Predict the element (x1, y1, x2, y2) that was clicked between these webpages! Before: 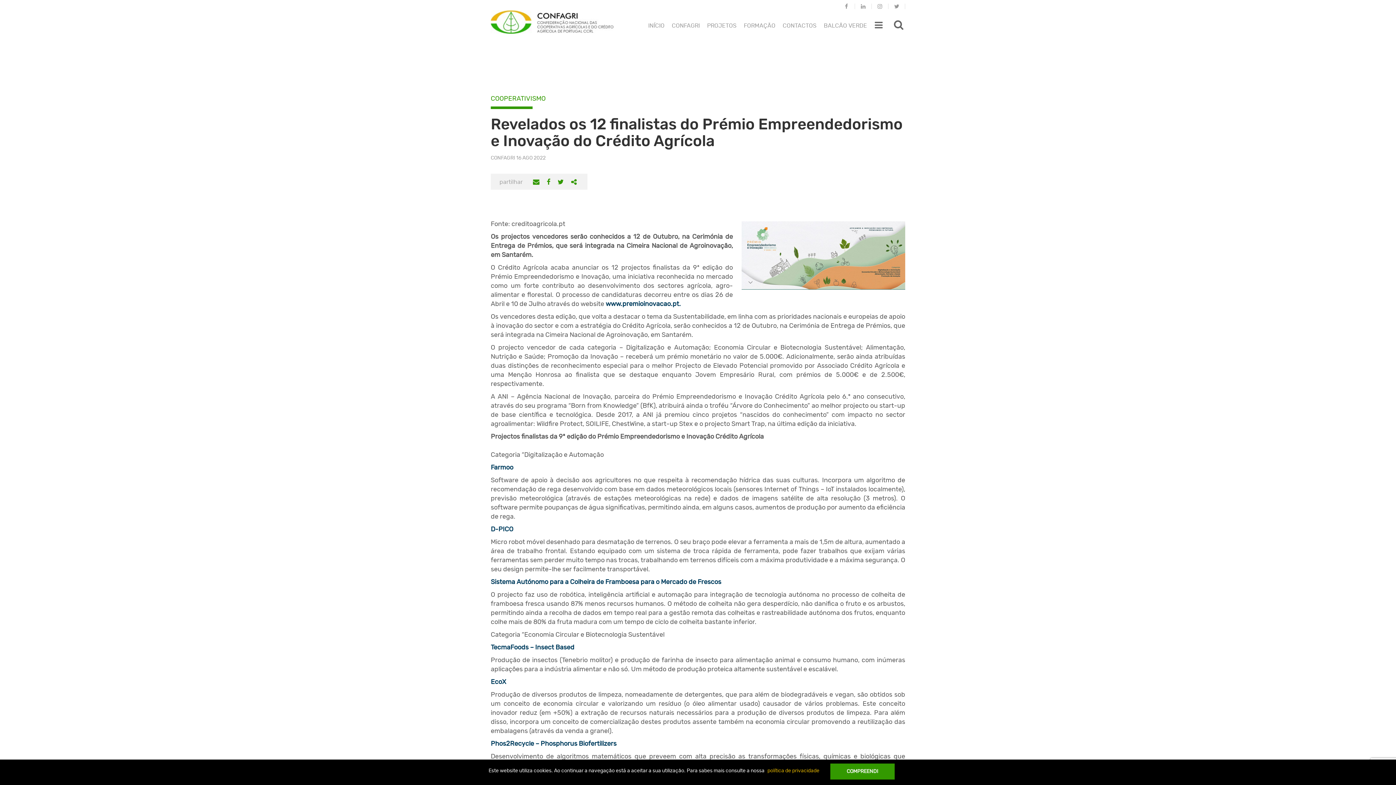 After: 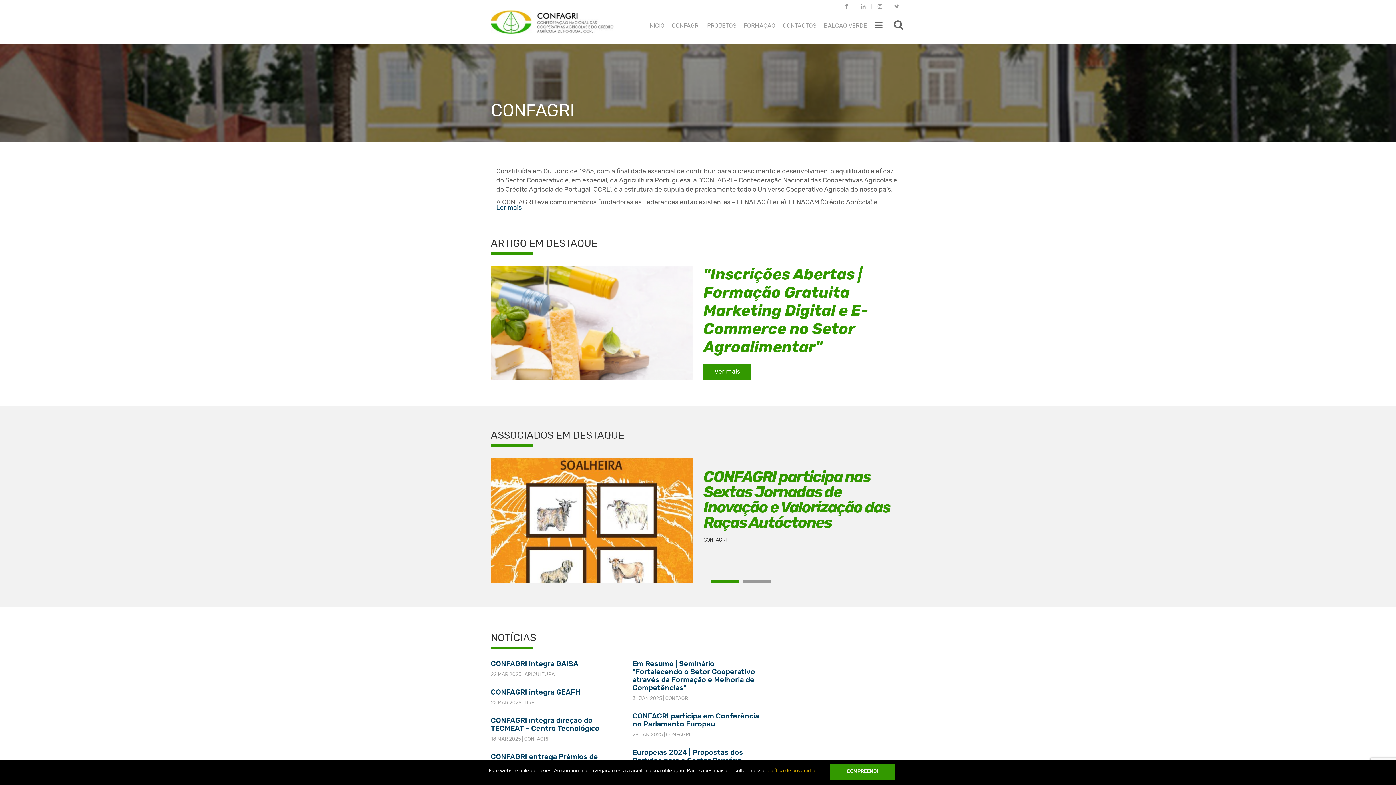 Action: bbox: (668, 19, 703, 32) label: CONFAGRI